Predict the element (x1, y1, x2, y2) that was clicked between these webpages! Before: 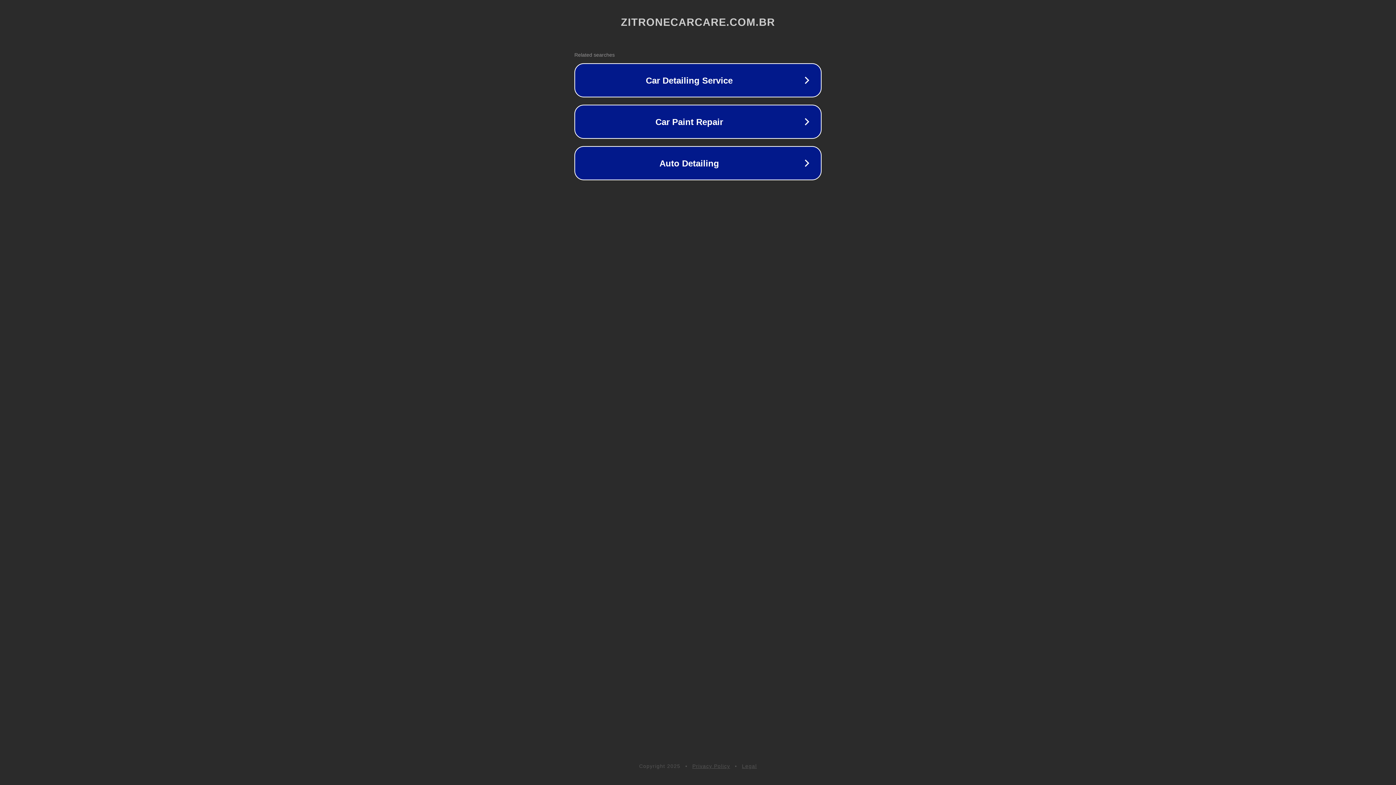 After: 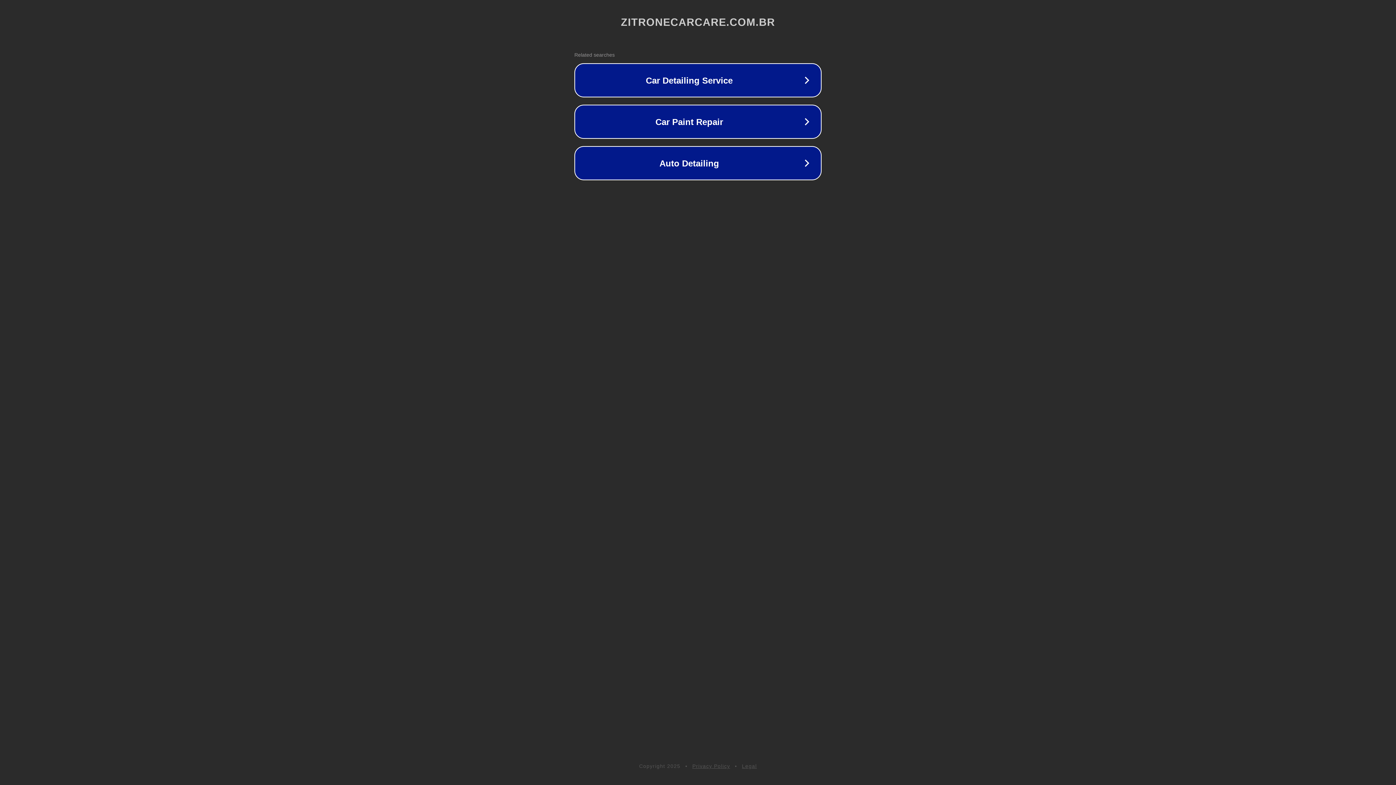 Action: bbox: (742, 763, 757, 769) label: Legal